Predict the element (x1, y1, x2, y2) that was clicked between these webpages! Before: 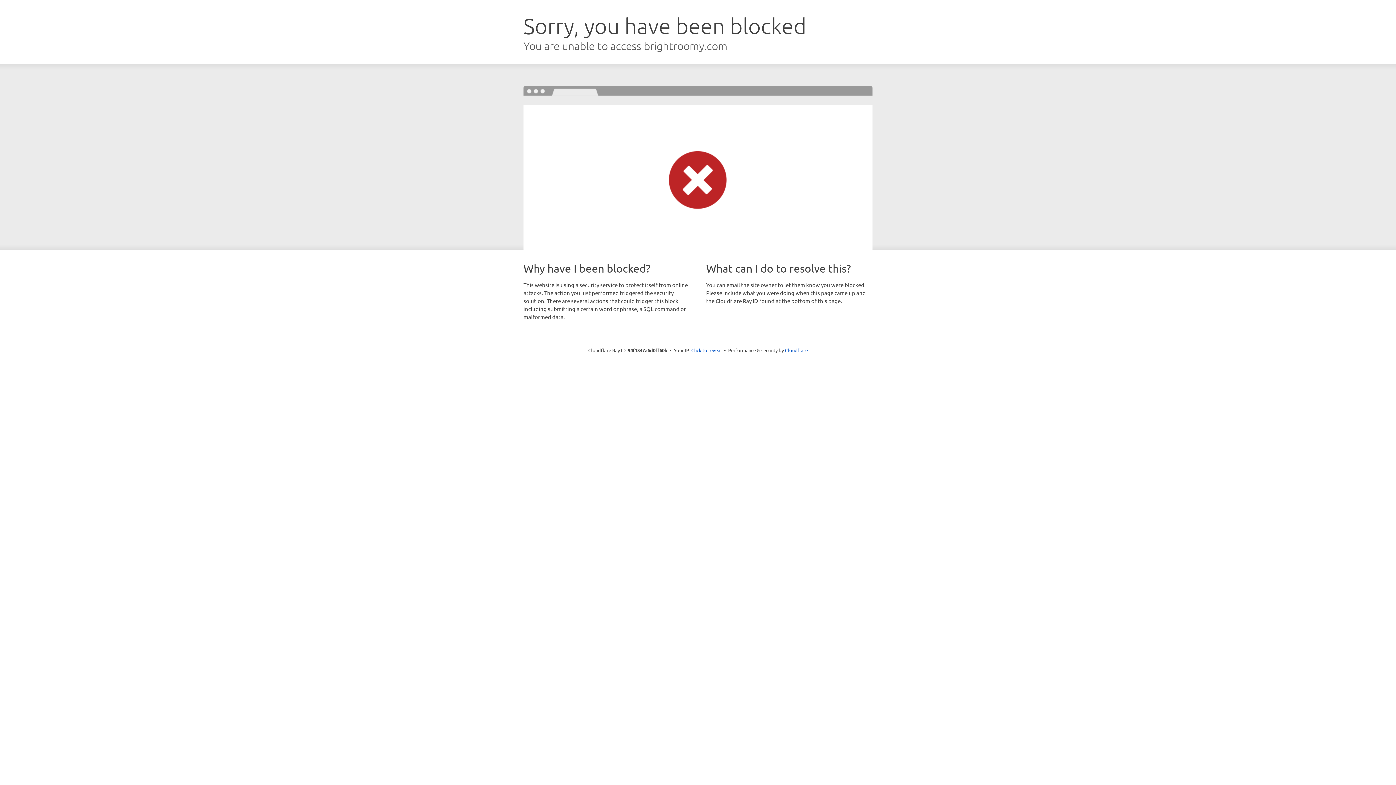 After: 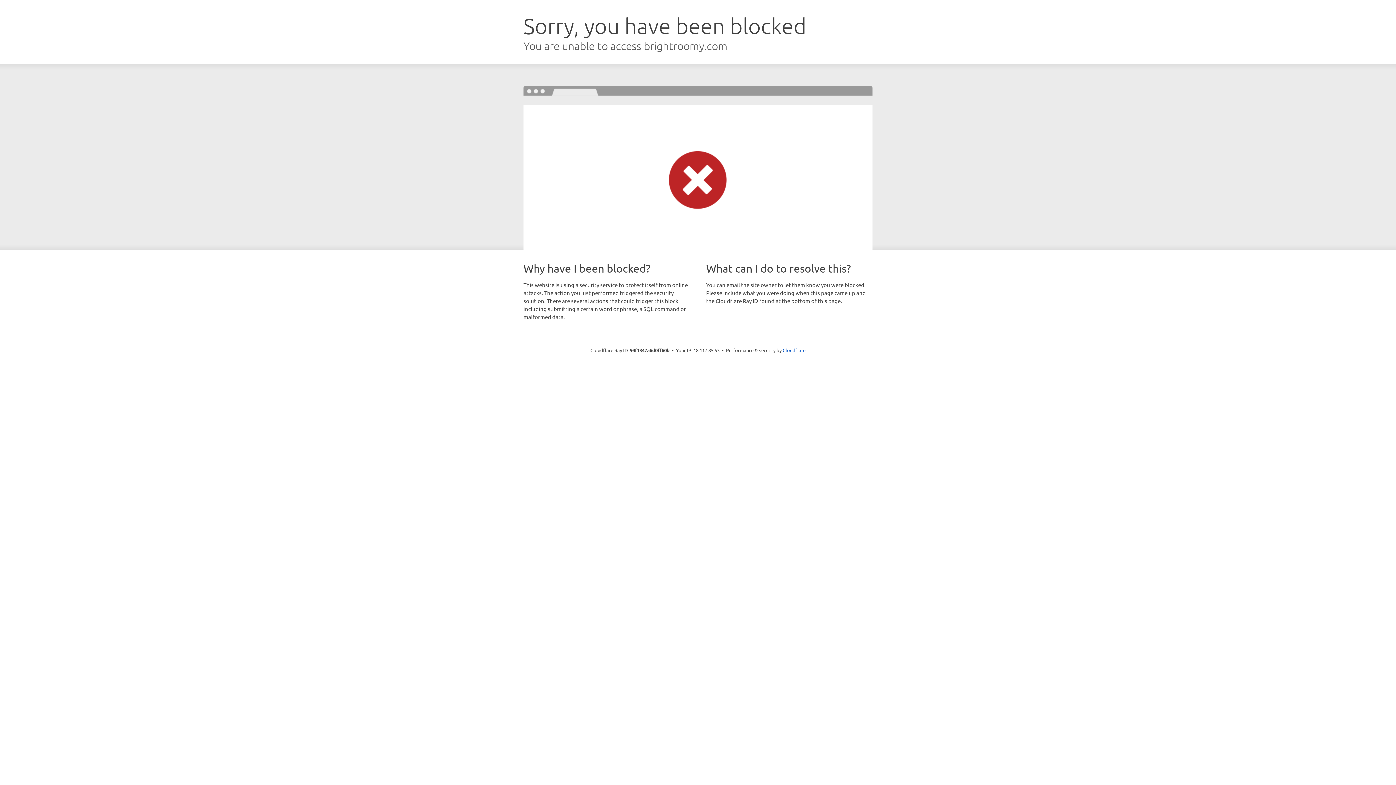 Action: label: Click to reveal bbox: (691, 346, 722, 353)